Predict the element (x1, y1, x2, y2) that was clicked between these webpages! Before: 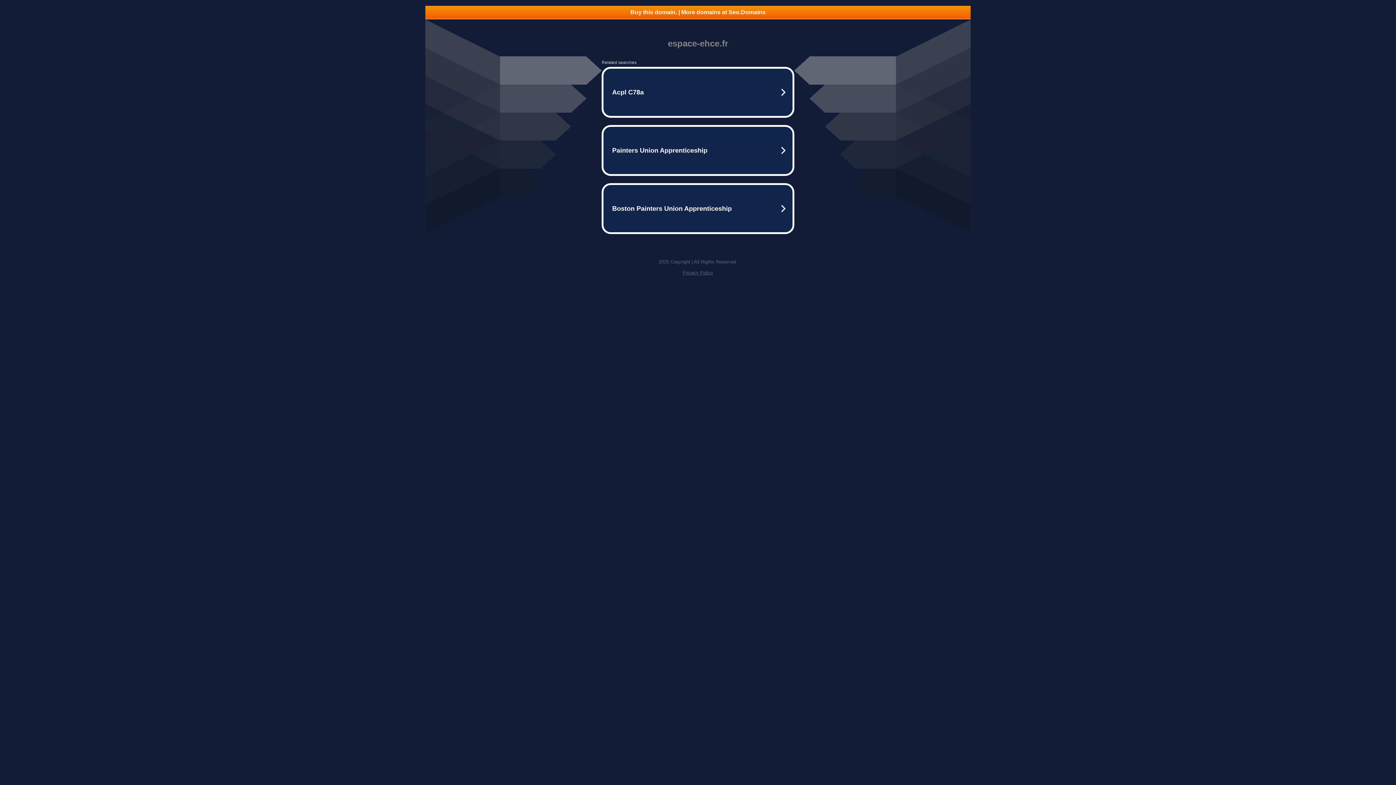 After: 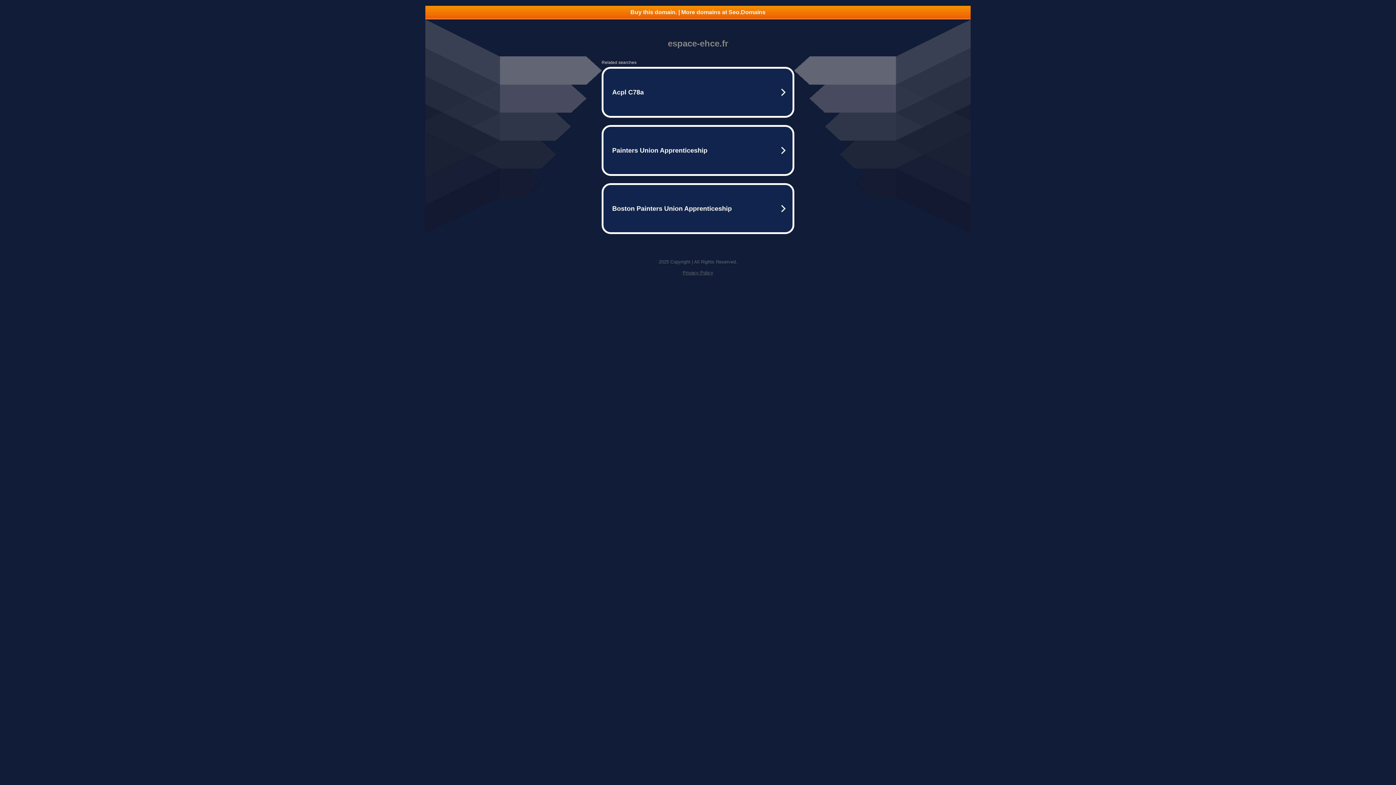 Action: label: Buy this domain. | More domains at Seo.Domains bbox: (425, 5, 970, 18)